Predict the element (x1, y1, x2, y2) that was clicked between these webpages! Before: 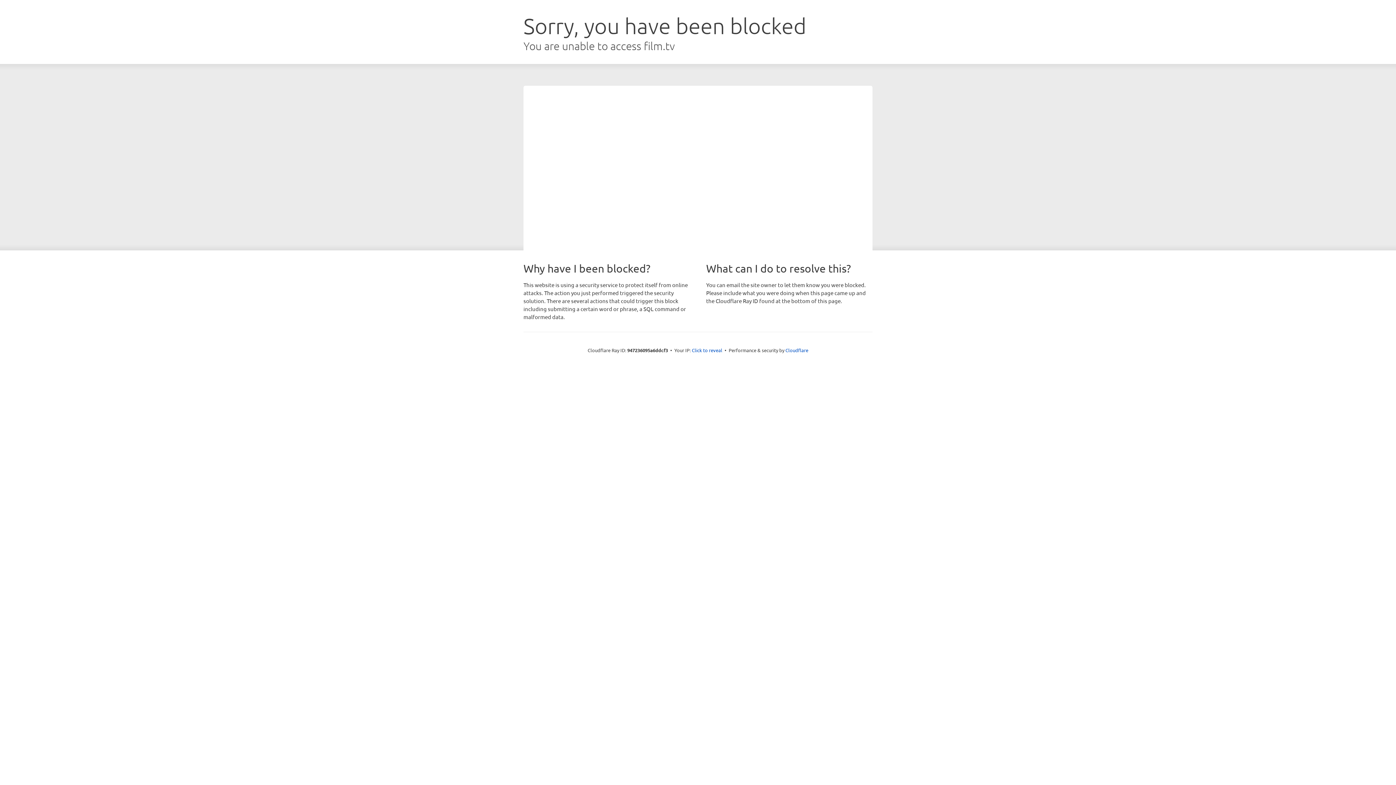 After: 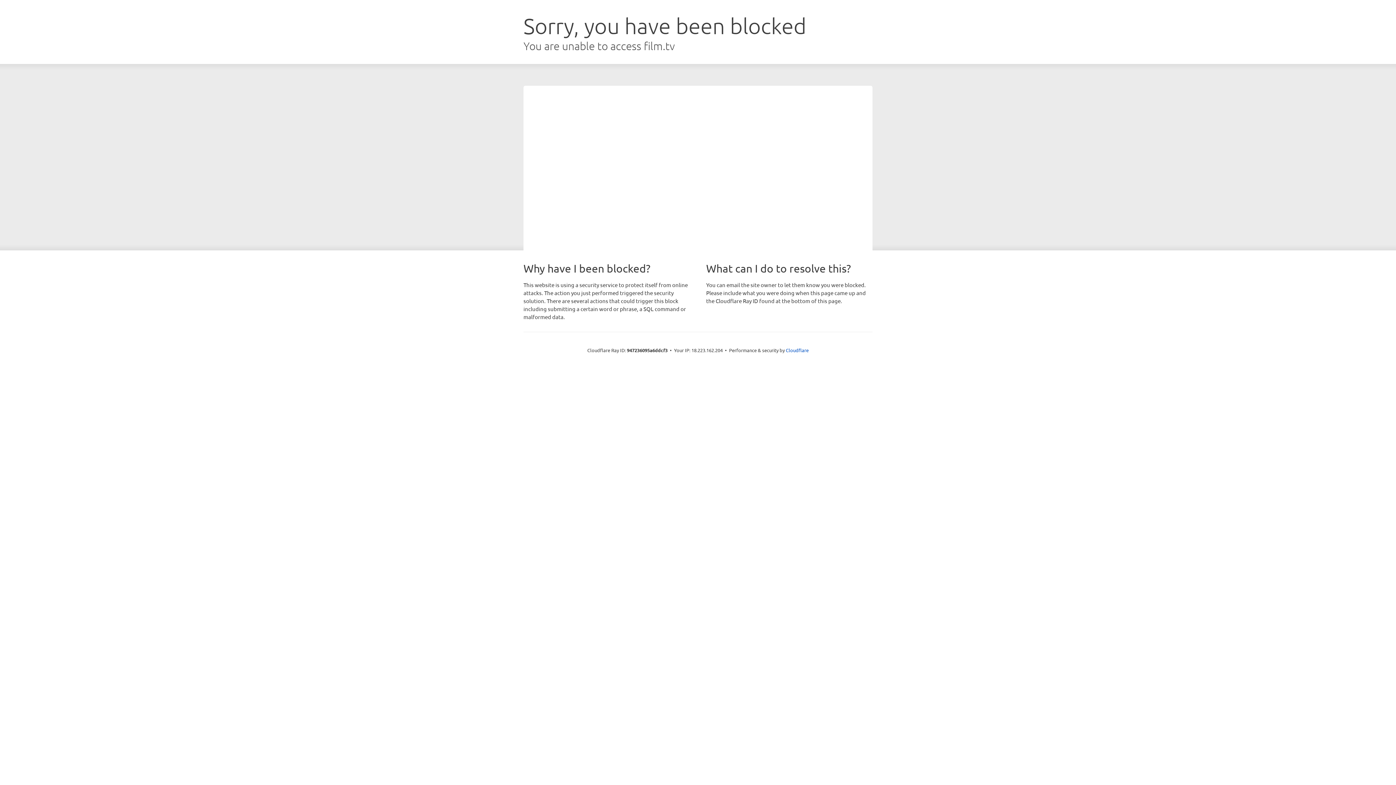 Action: bbox: (692, 346, 722, 353) label: Click to reveal